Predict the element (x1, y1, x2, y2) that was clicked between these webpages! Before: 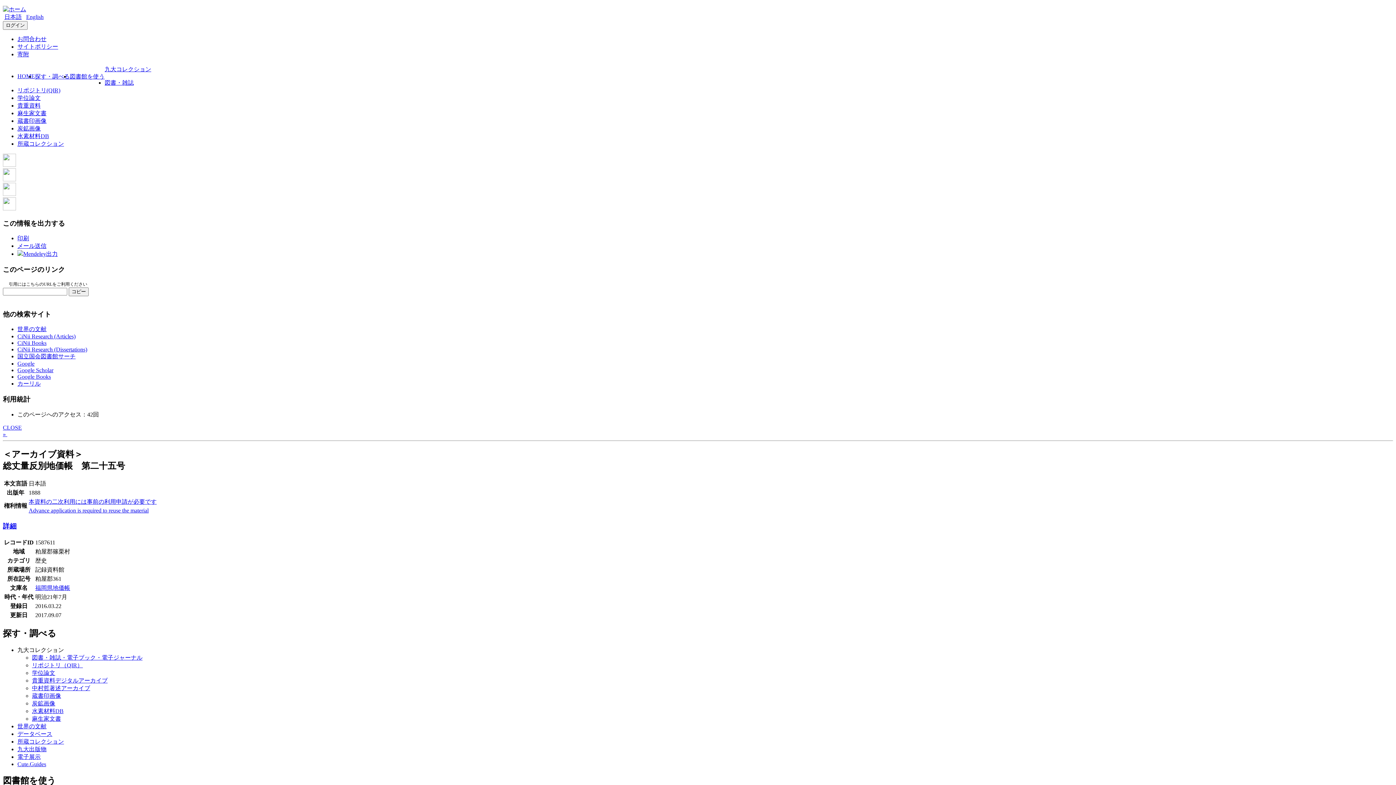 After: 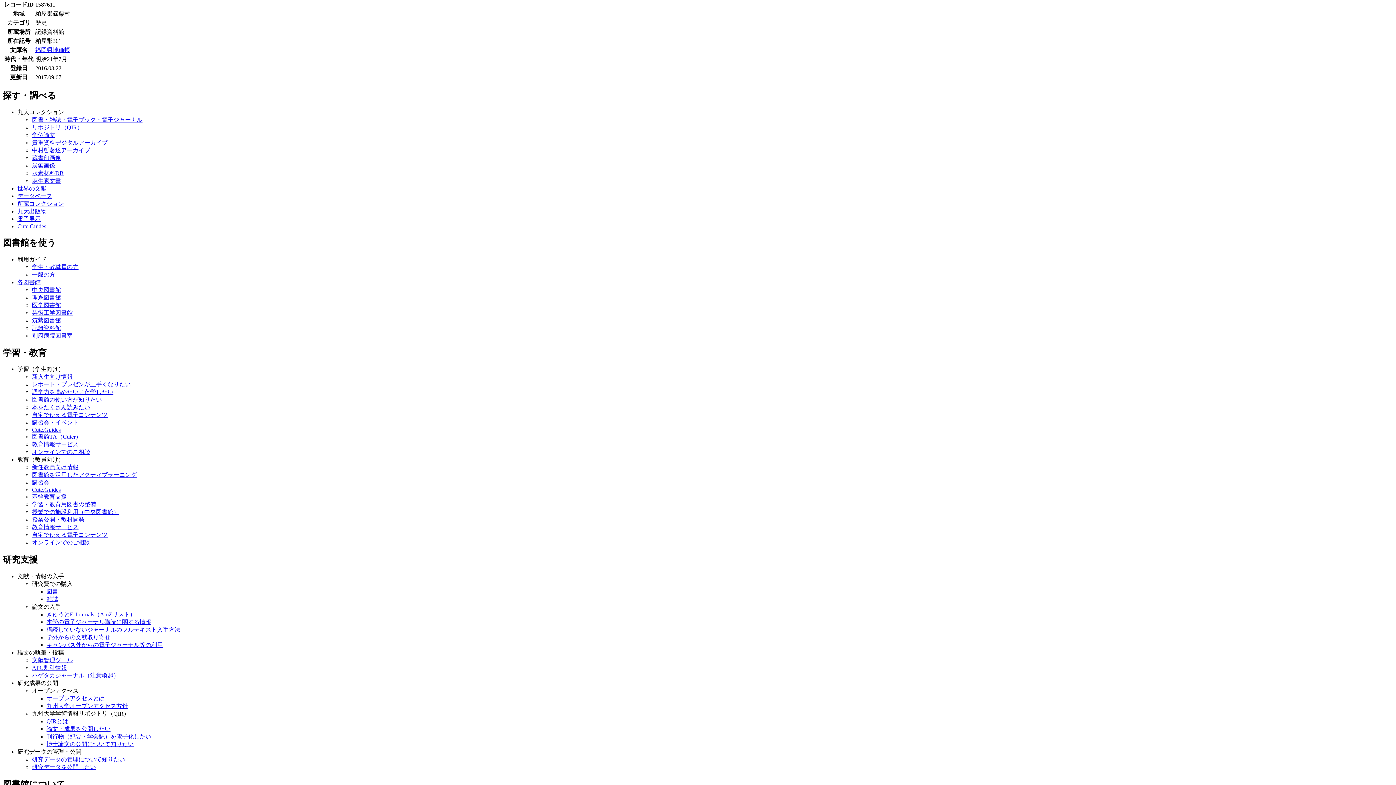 Action: label: 詳細 bbox: (2, 522, 16, 530)